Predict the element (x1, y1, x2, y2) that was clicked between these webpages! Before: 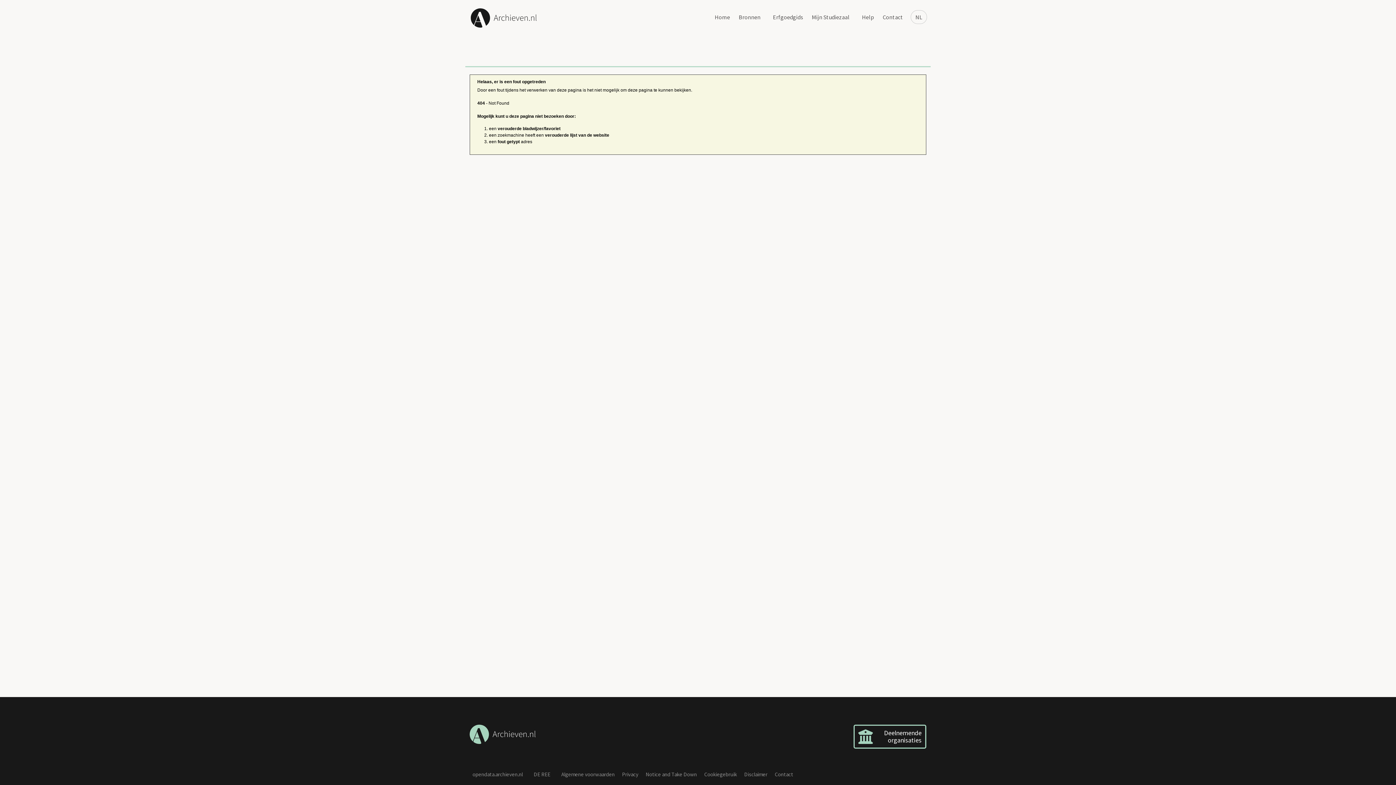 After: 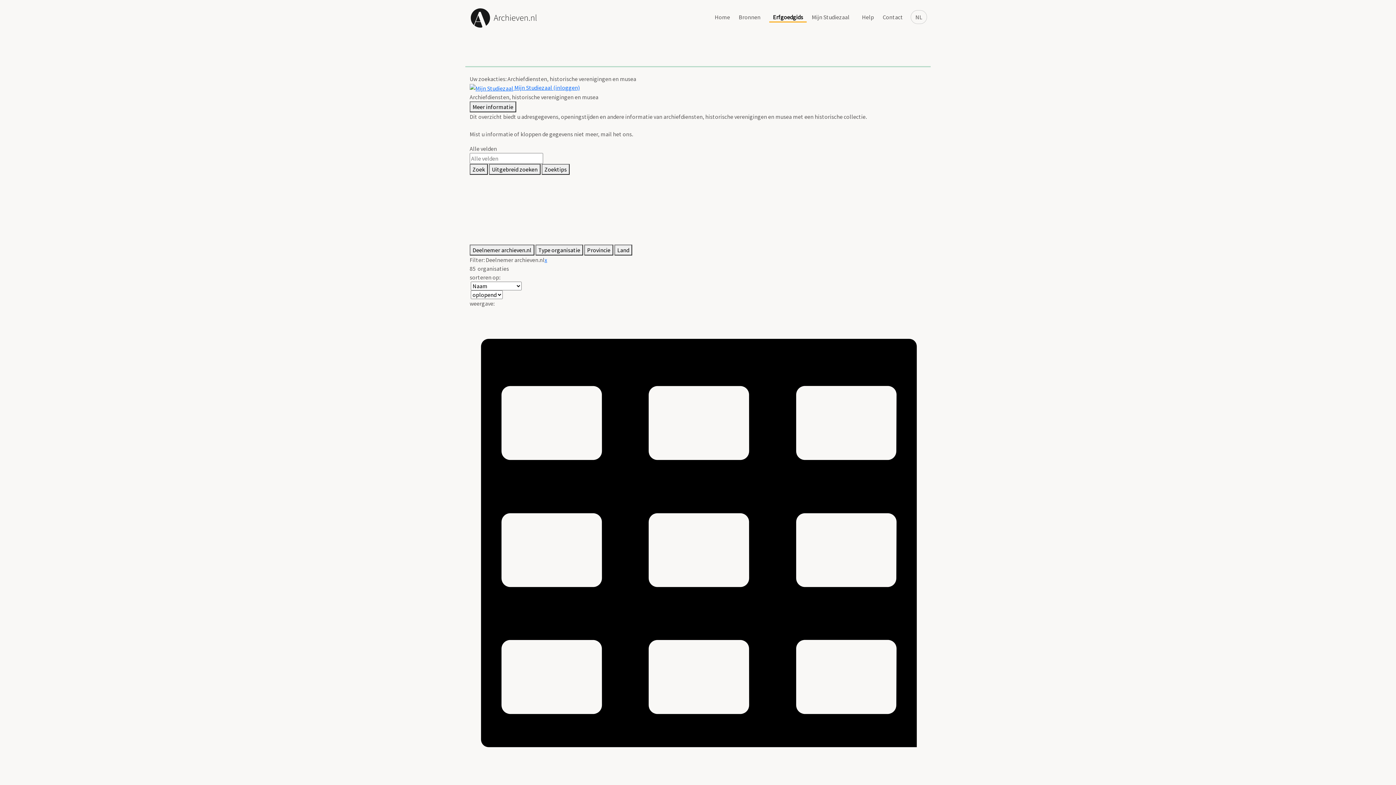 Action: bbox: (884, 729, 921, 744) label: Deelnemende organisaties